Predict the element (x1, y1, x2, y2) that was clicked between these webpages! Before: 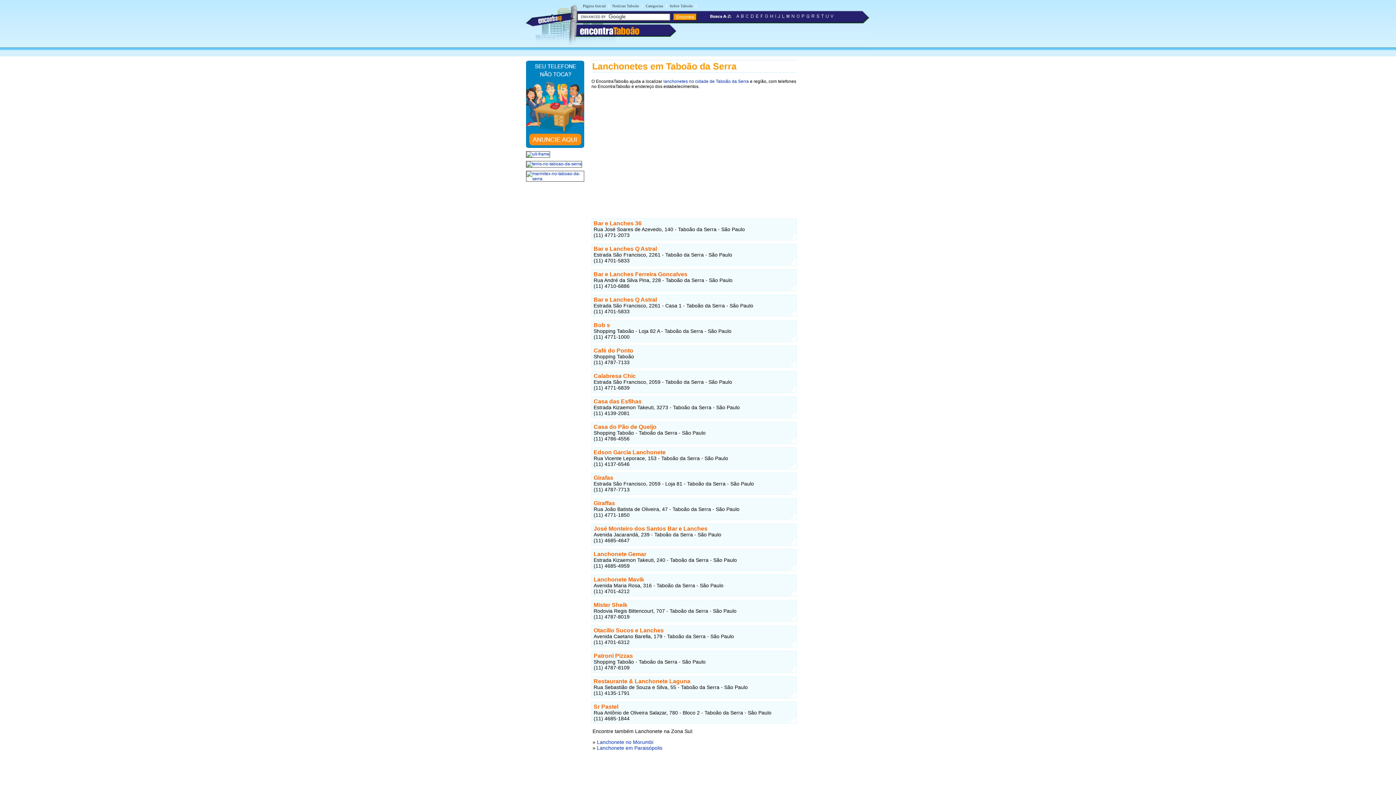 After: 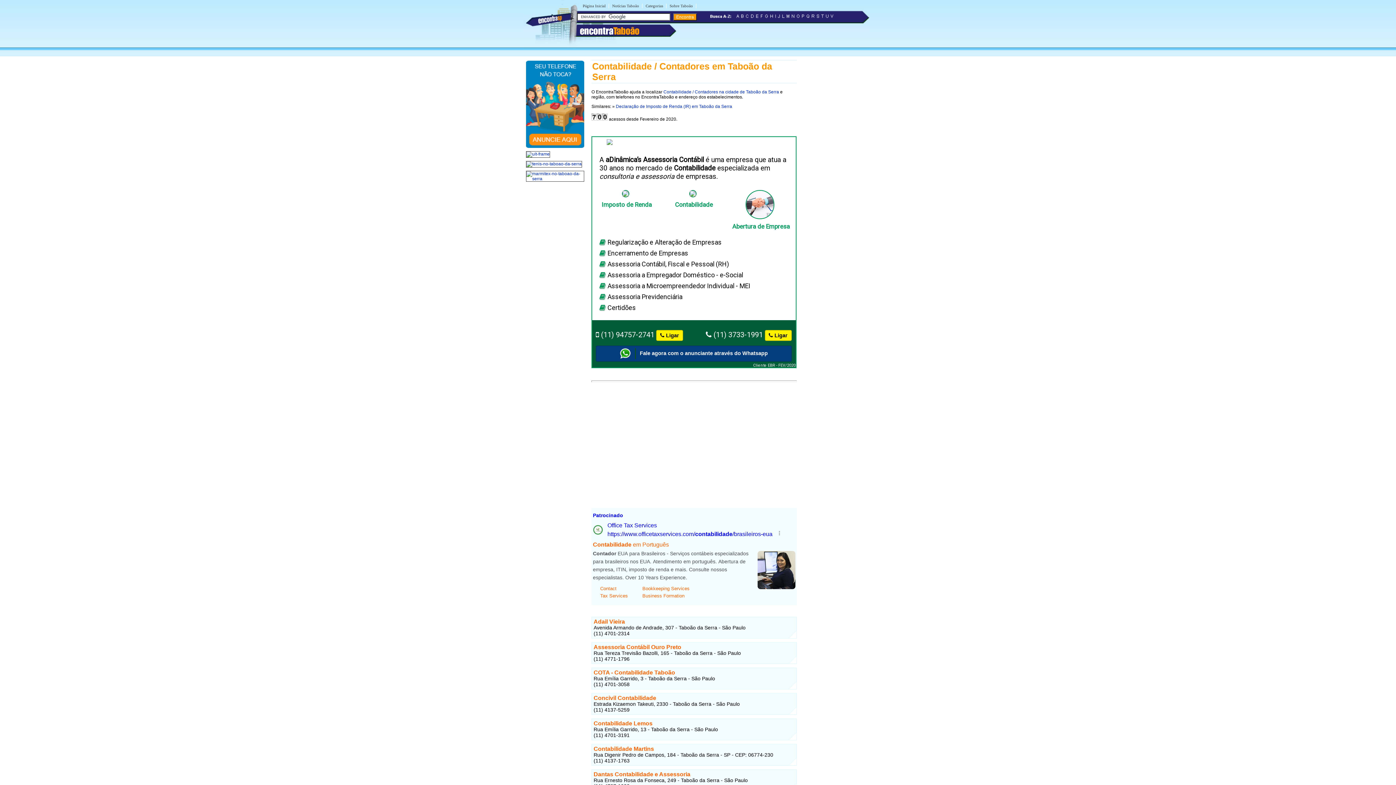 Action: bbox: (526, 151, 550, 156)